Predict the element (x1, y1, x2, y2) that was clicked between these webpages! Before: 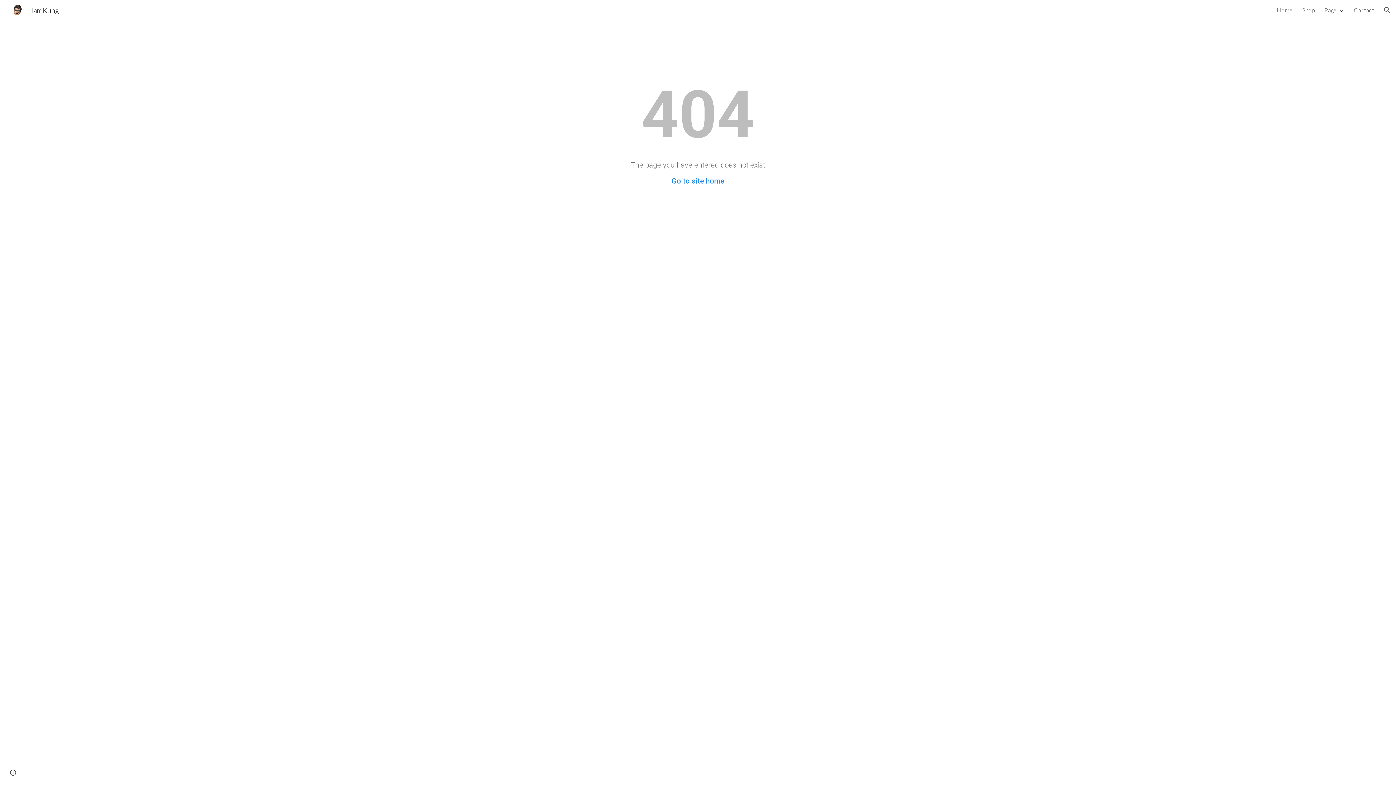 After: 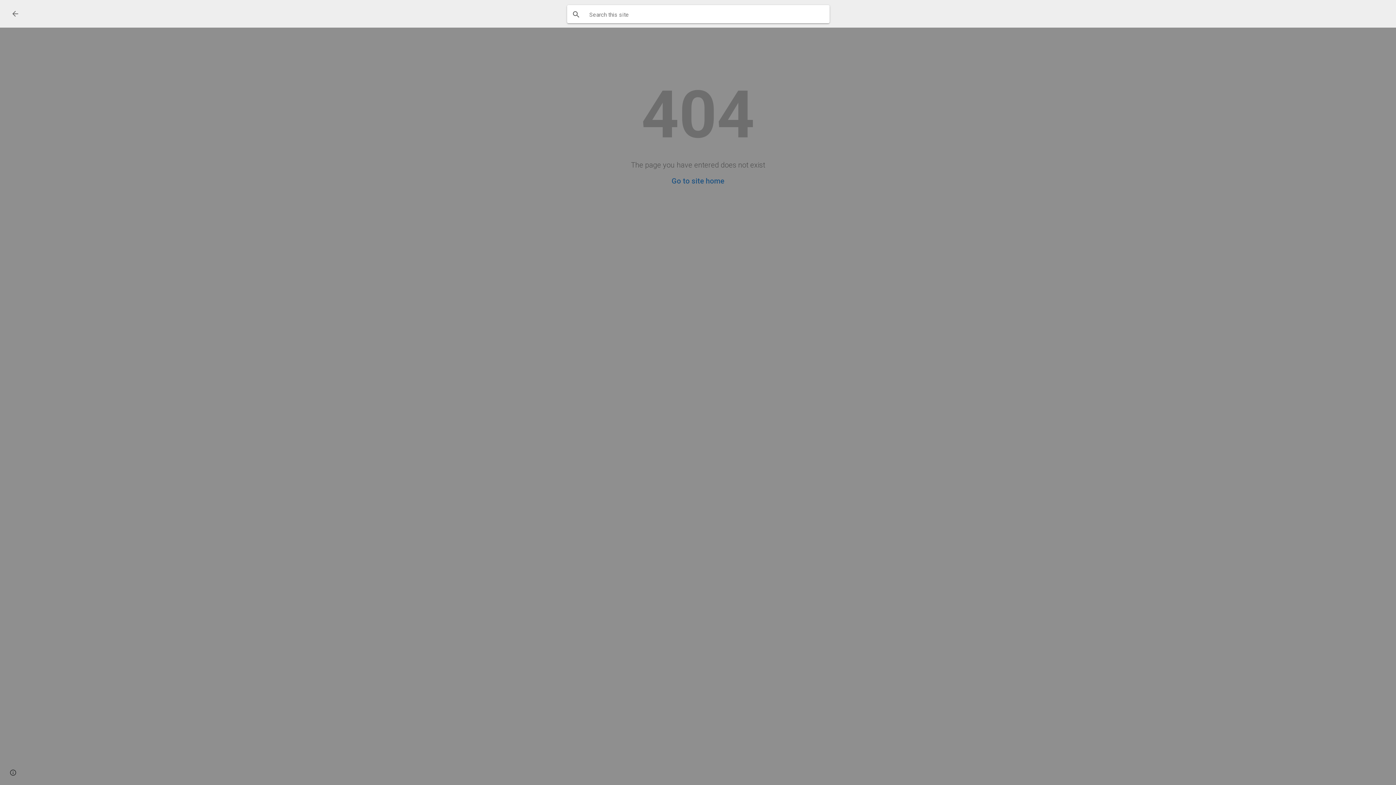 Action: bbox: (1378, 1, 1396, 18) label: Open search bar